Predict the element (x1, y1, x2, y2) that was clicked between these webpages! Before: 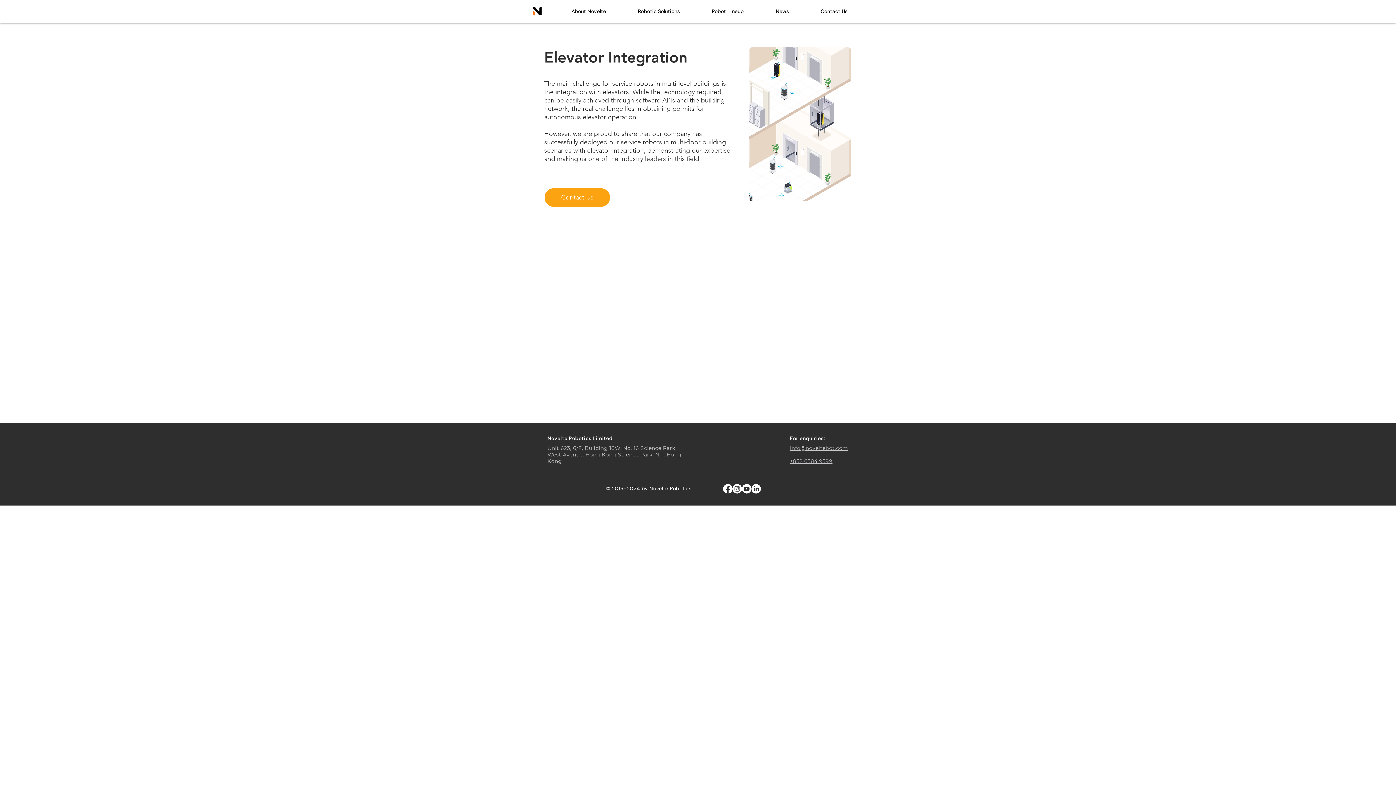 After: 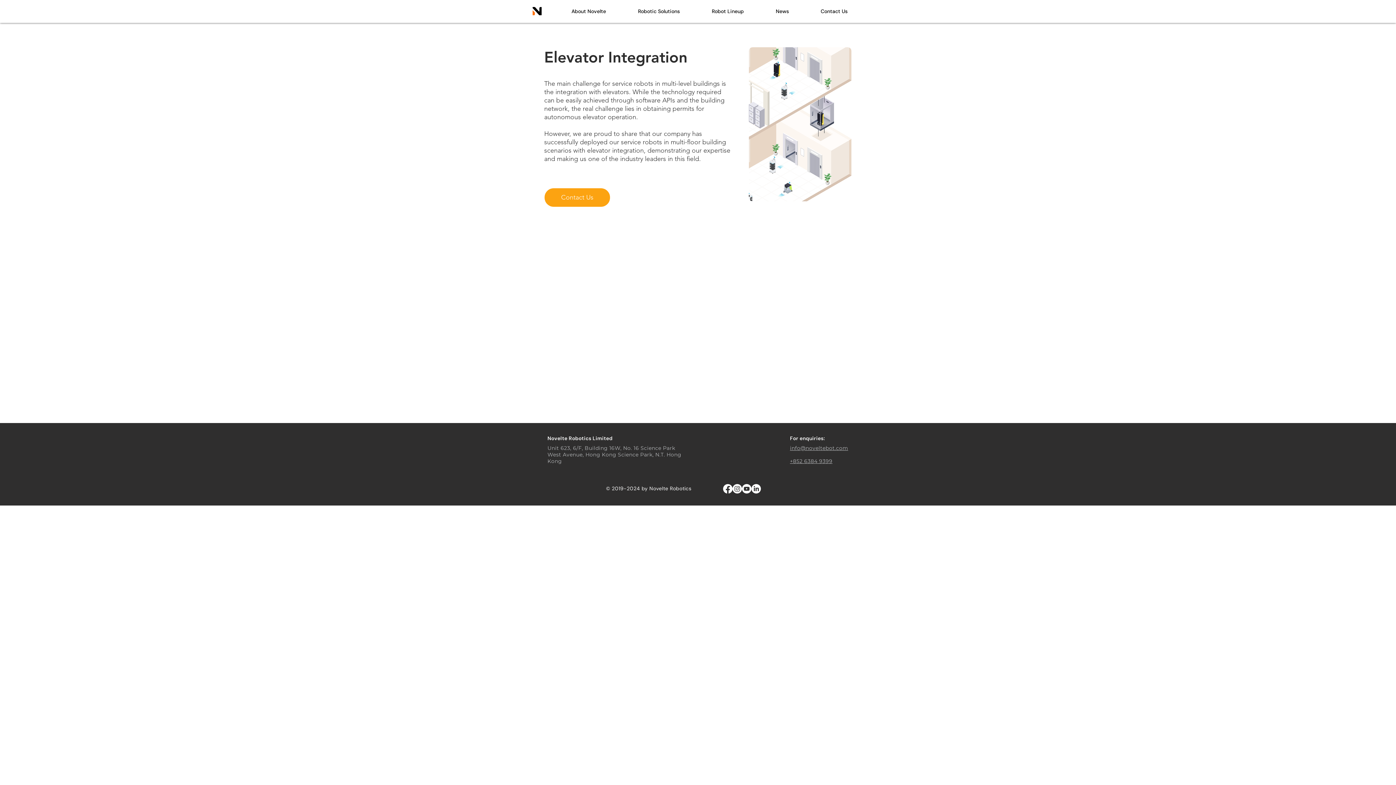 Action: bbox: (732, 484, 742, 493) label: Instagram